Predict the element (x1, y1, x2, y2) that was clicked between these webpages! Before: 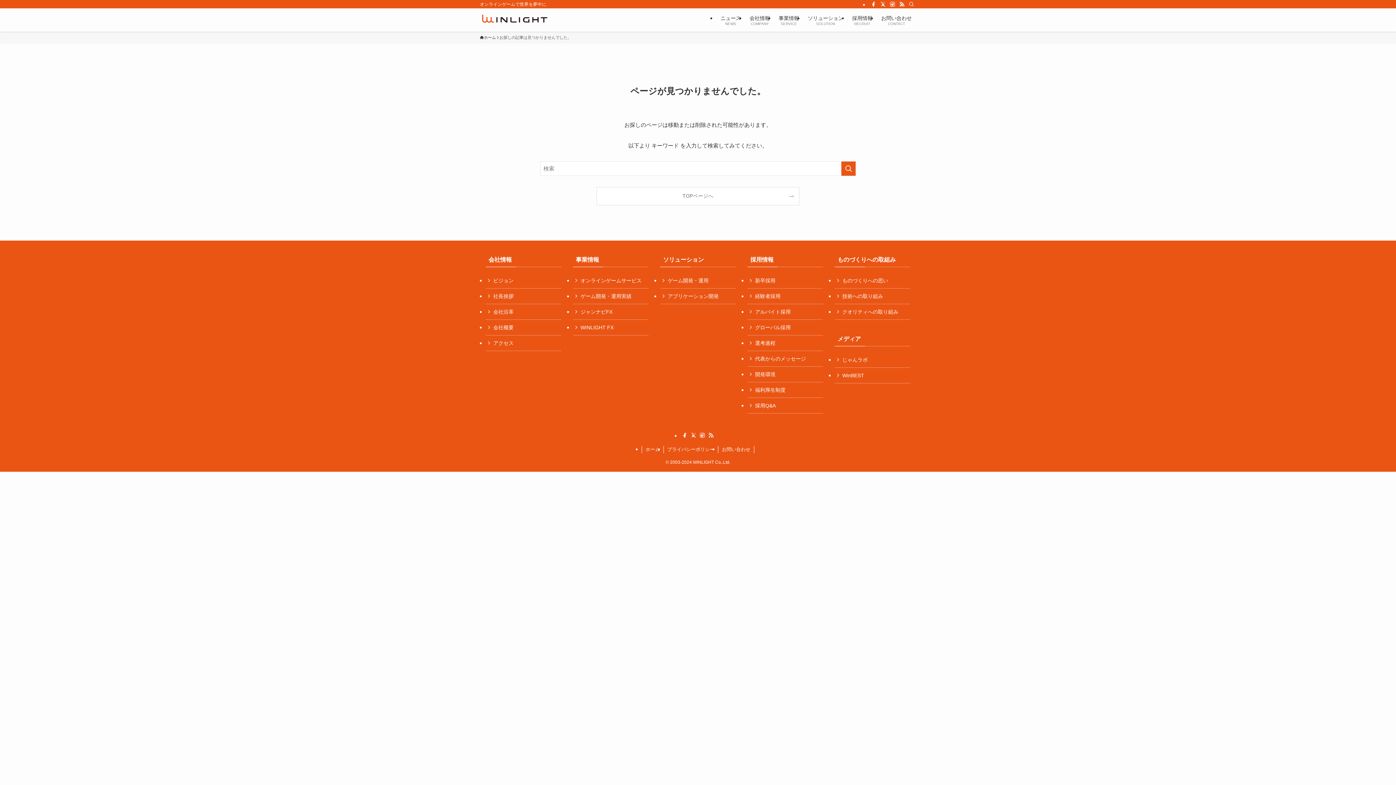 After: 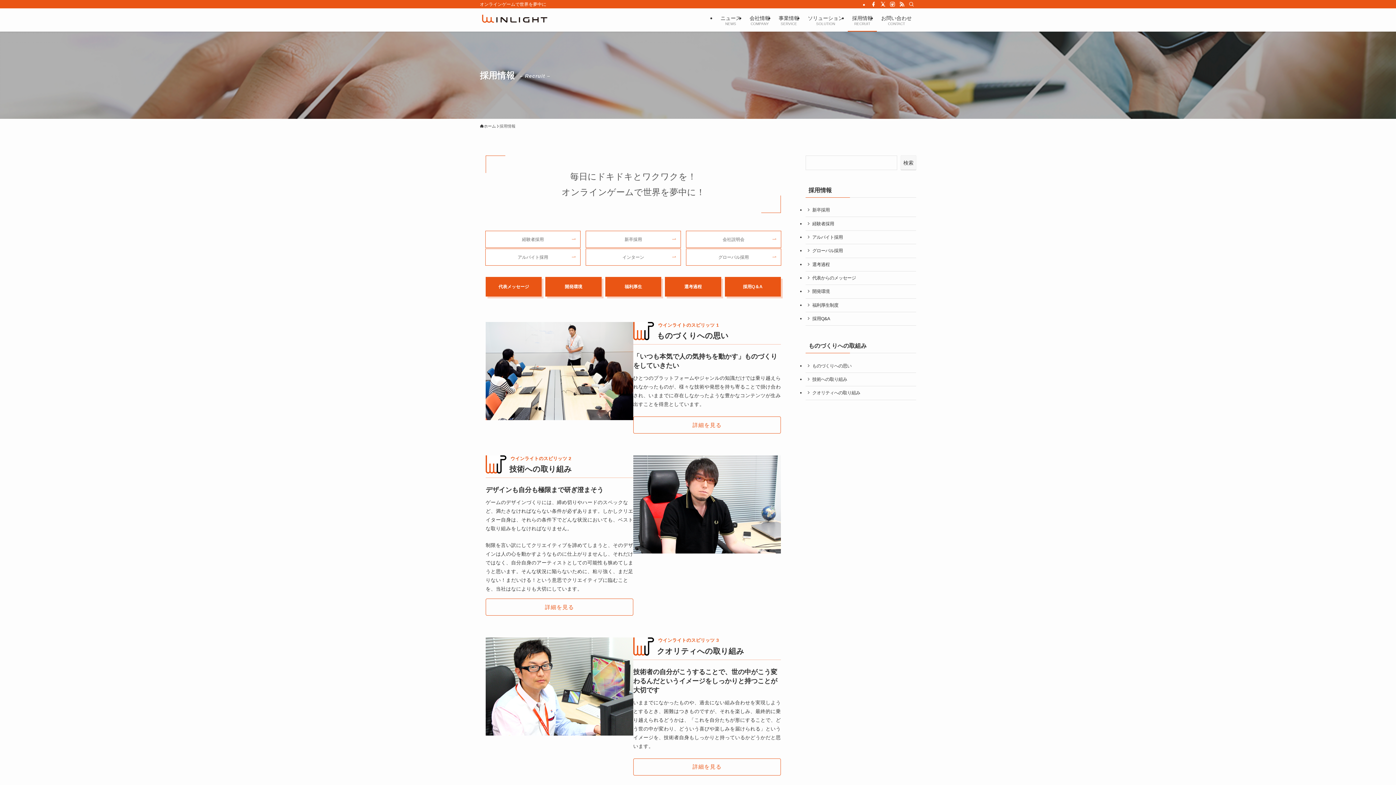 Action: bbox: (848, 8, 877, 31) label: 採用情報
RECRUIT